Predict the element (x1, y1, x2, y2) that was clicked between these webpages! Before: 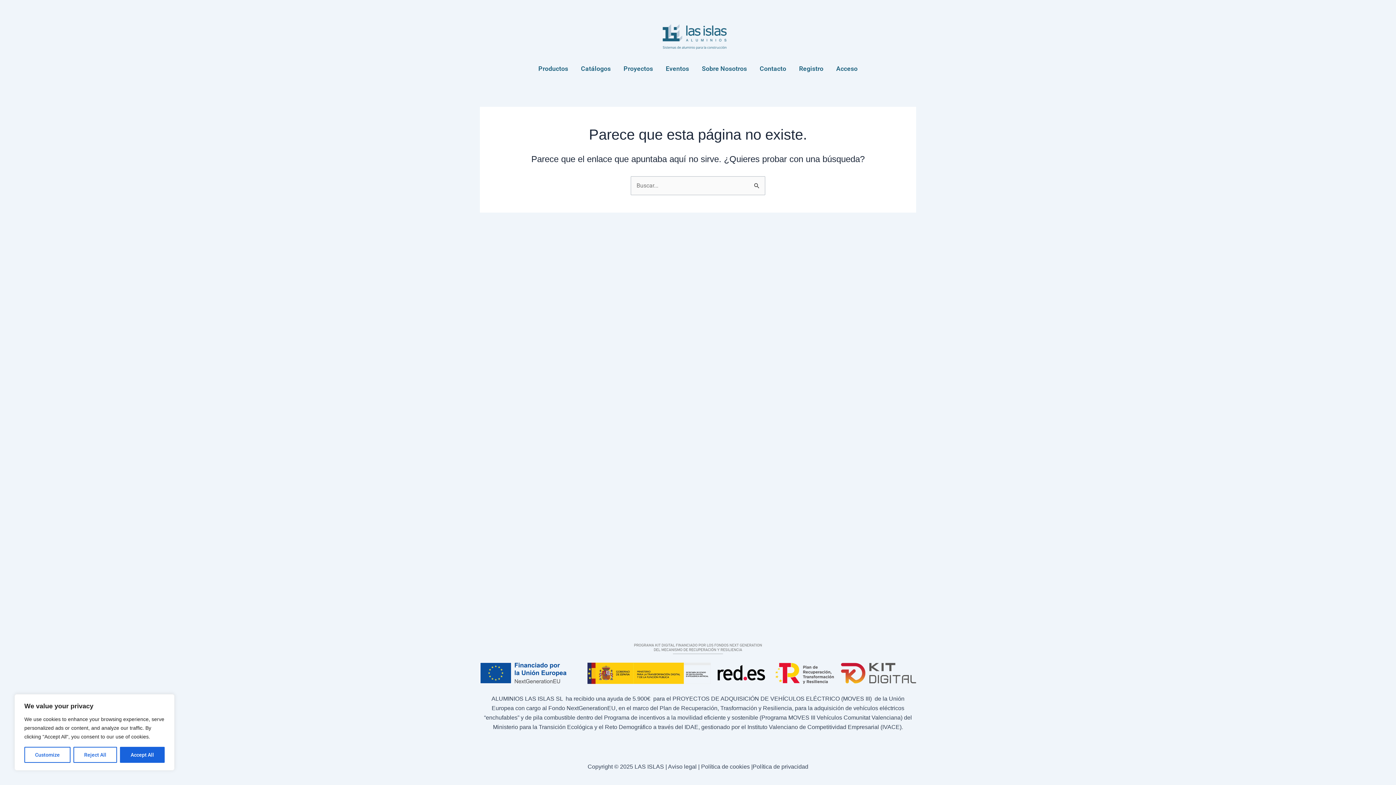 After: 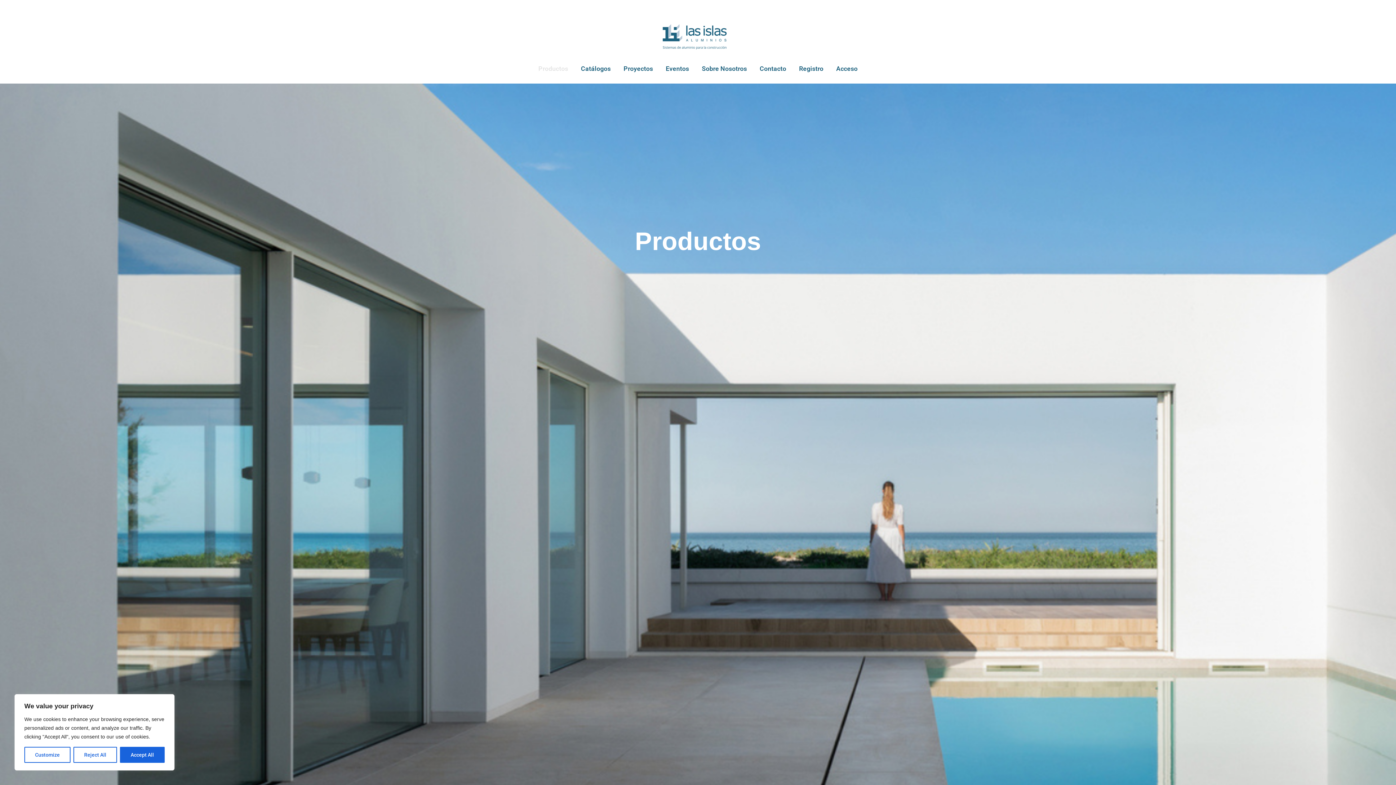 Action: bbox: (532, 54, 574, 83) label: Productos